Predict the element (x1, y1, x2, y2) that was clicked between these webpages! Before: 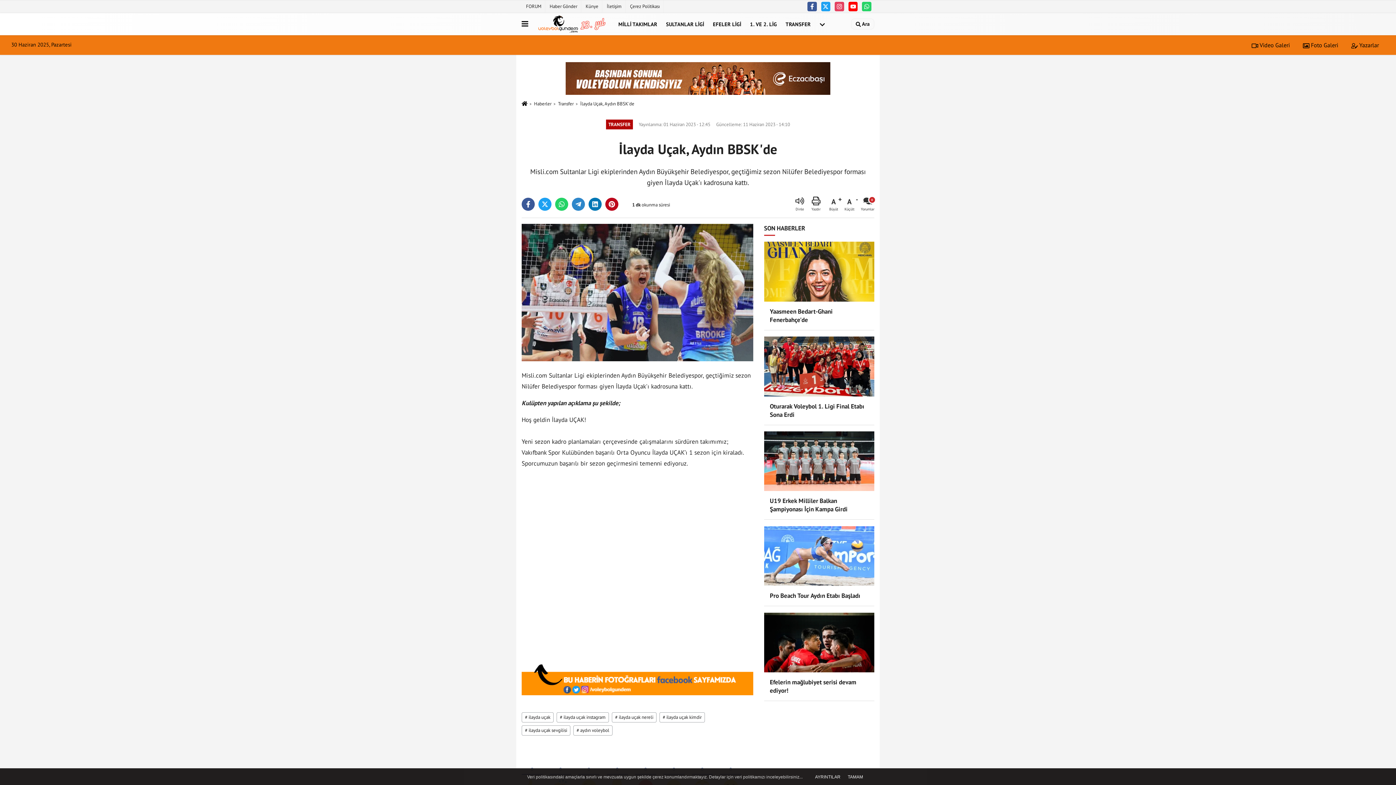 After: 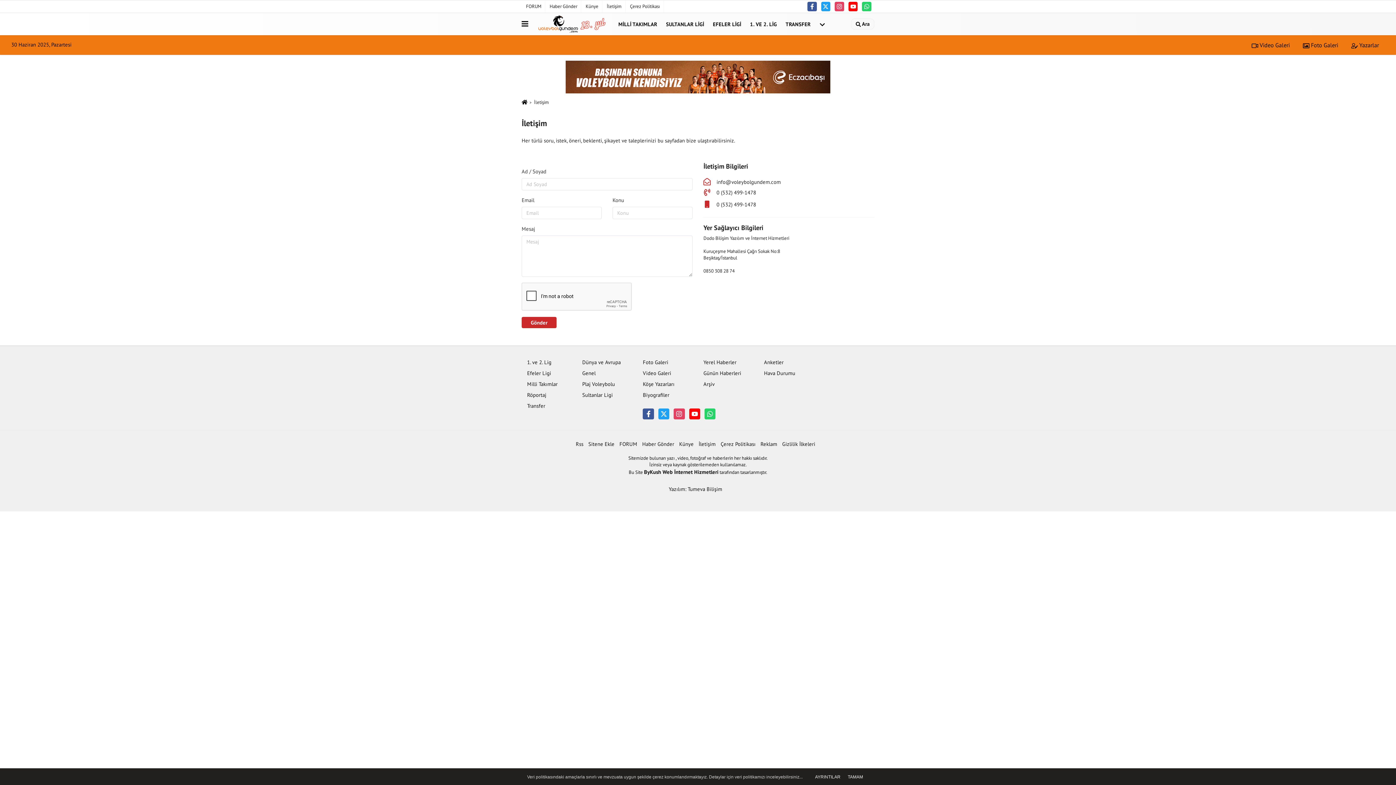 Action: label: İletişim bbox: (602, 0, 625, 12)